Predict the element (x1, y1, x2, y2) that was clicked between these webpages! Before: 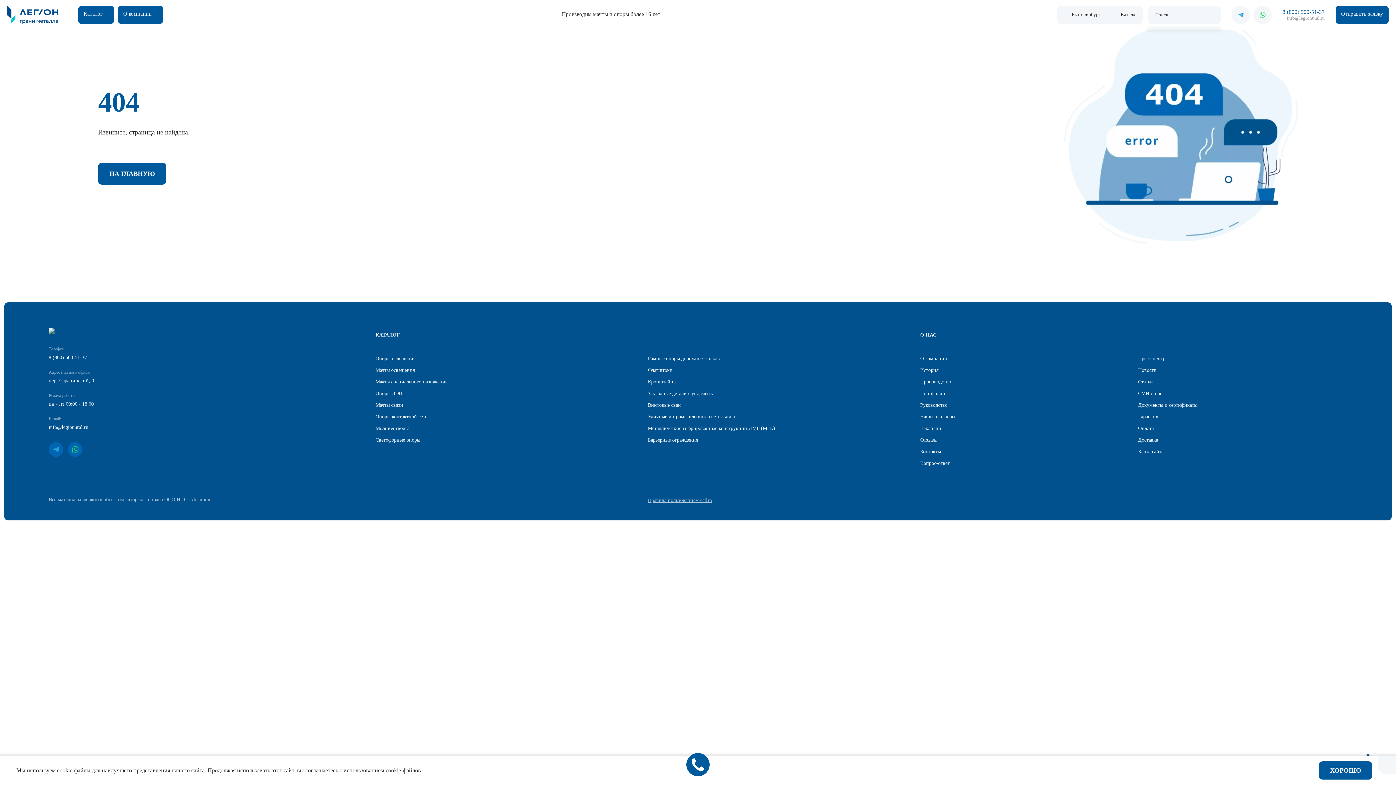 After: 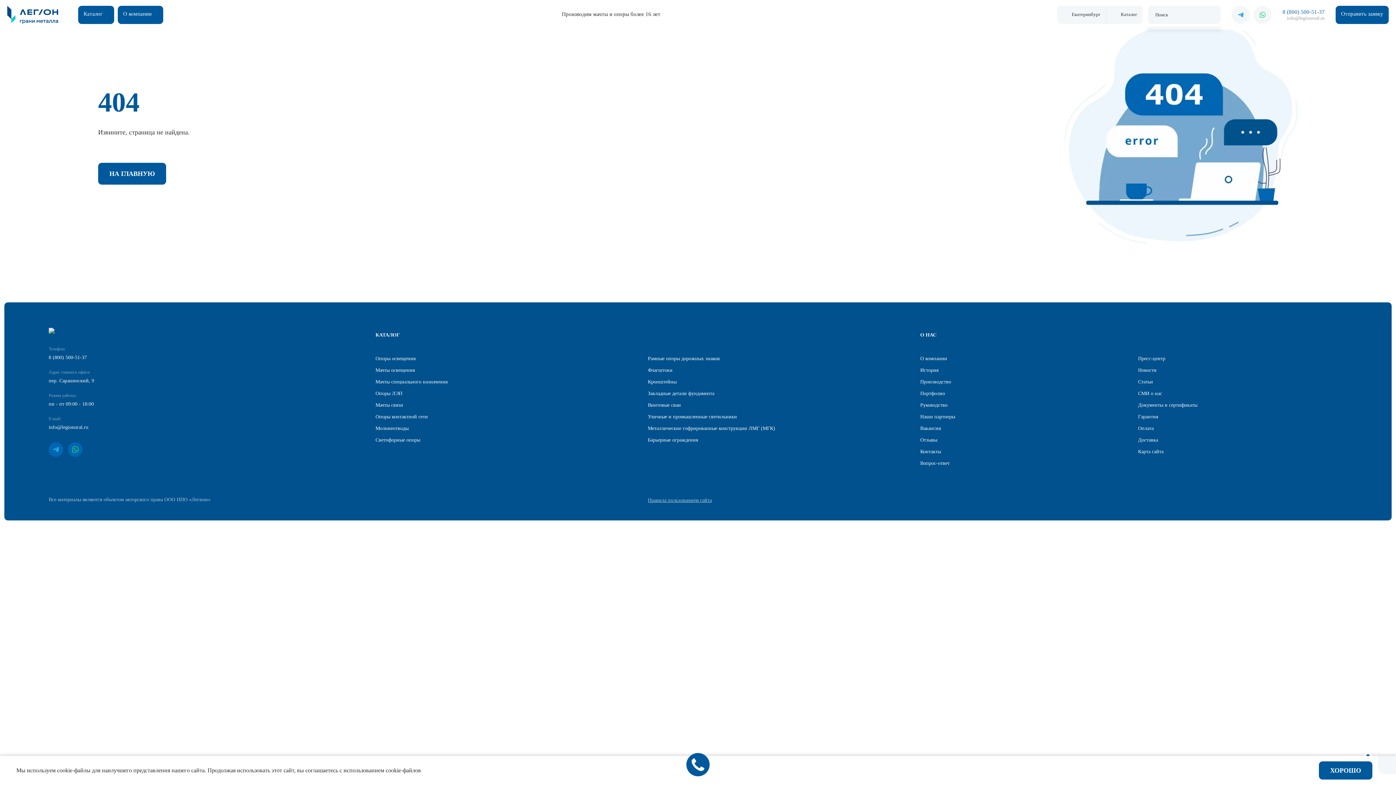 Action: bbox: (48, 400, 366, 408) label: пн - пт 09:00 - 18:00